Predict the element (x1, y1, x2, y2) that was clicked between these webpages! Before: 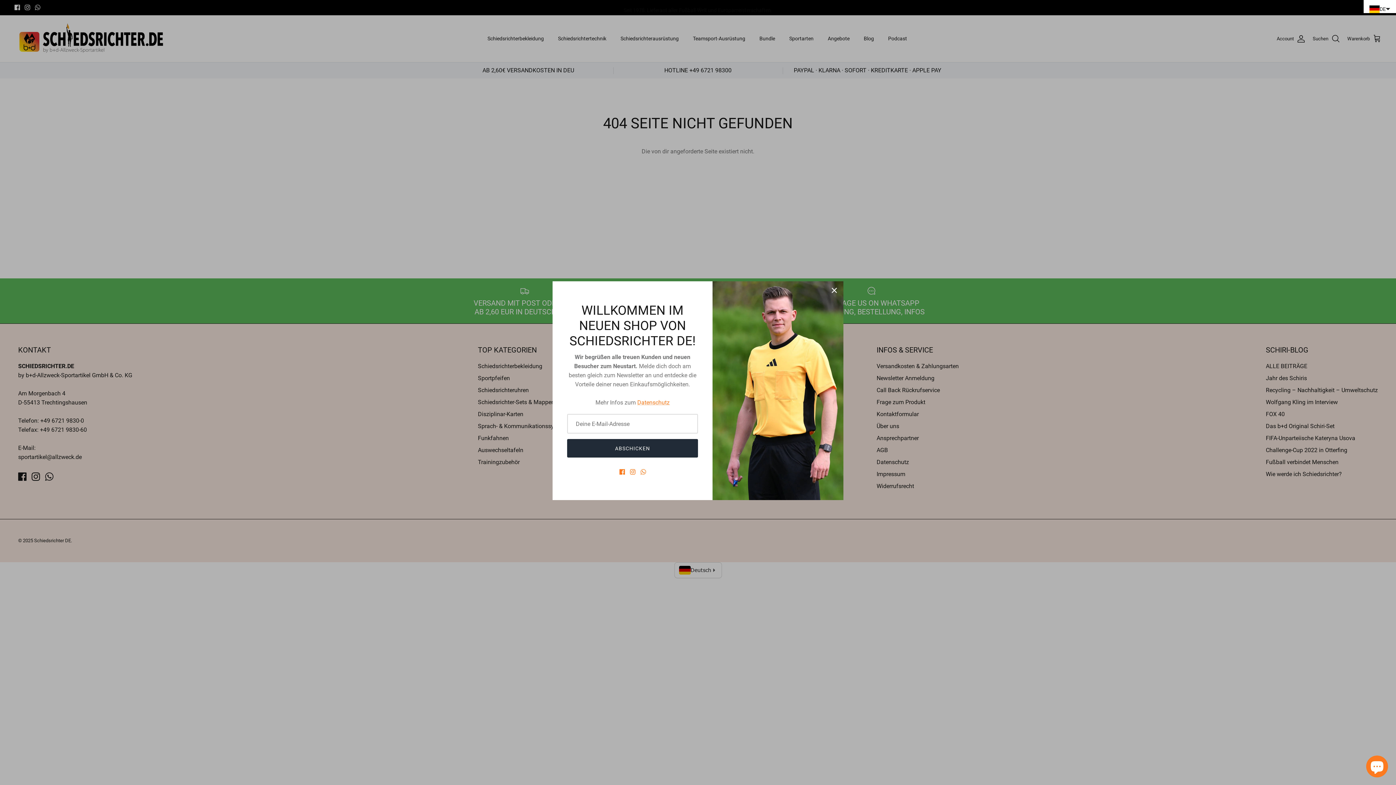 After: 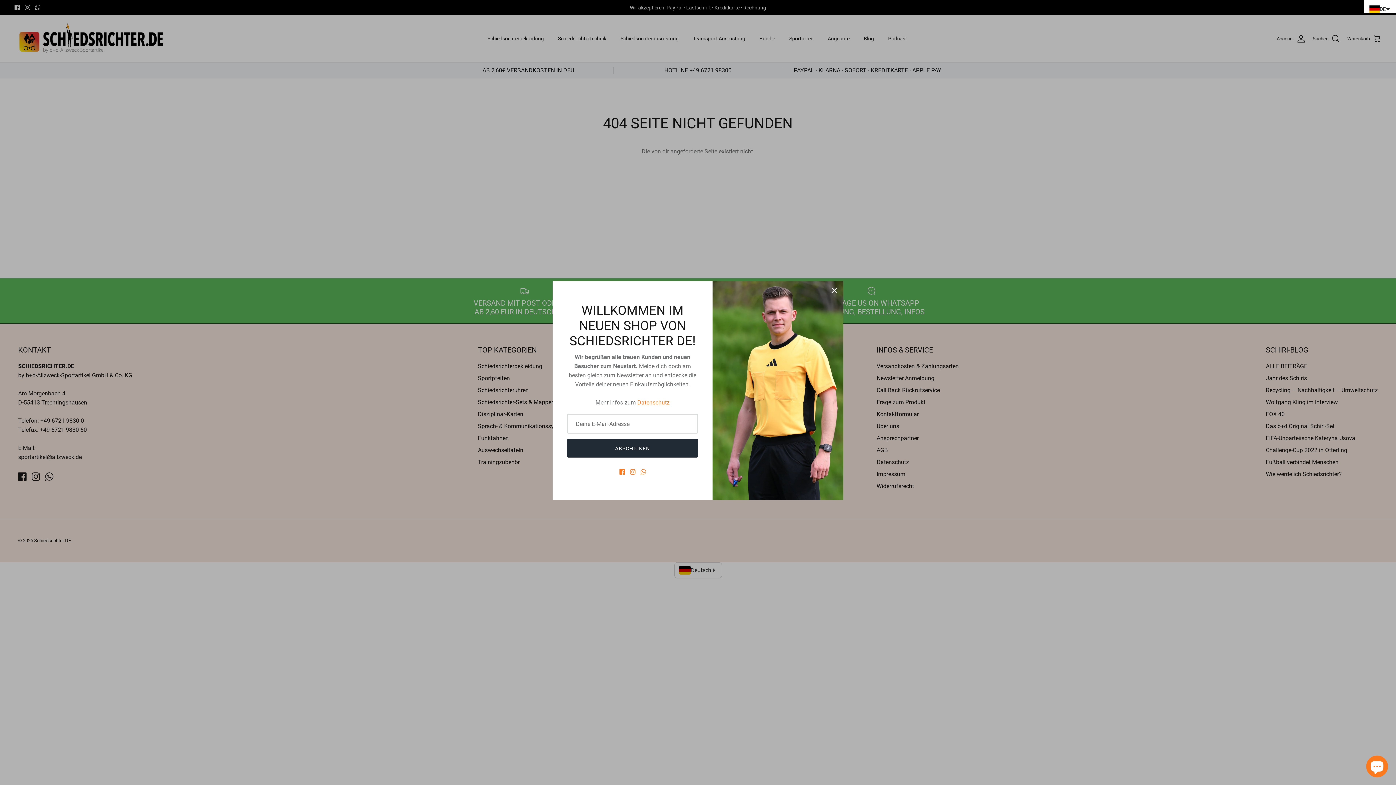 Action: label: Facebook bbox: (619, 469, 624, 474)